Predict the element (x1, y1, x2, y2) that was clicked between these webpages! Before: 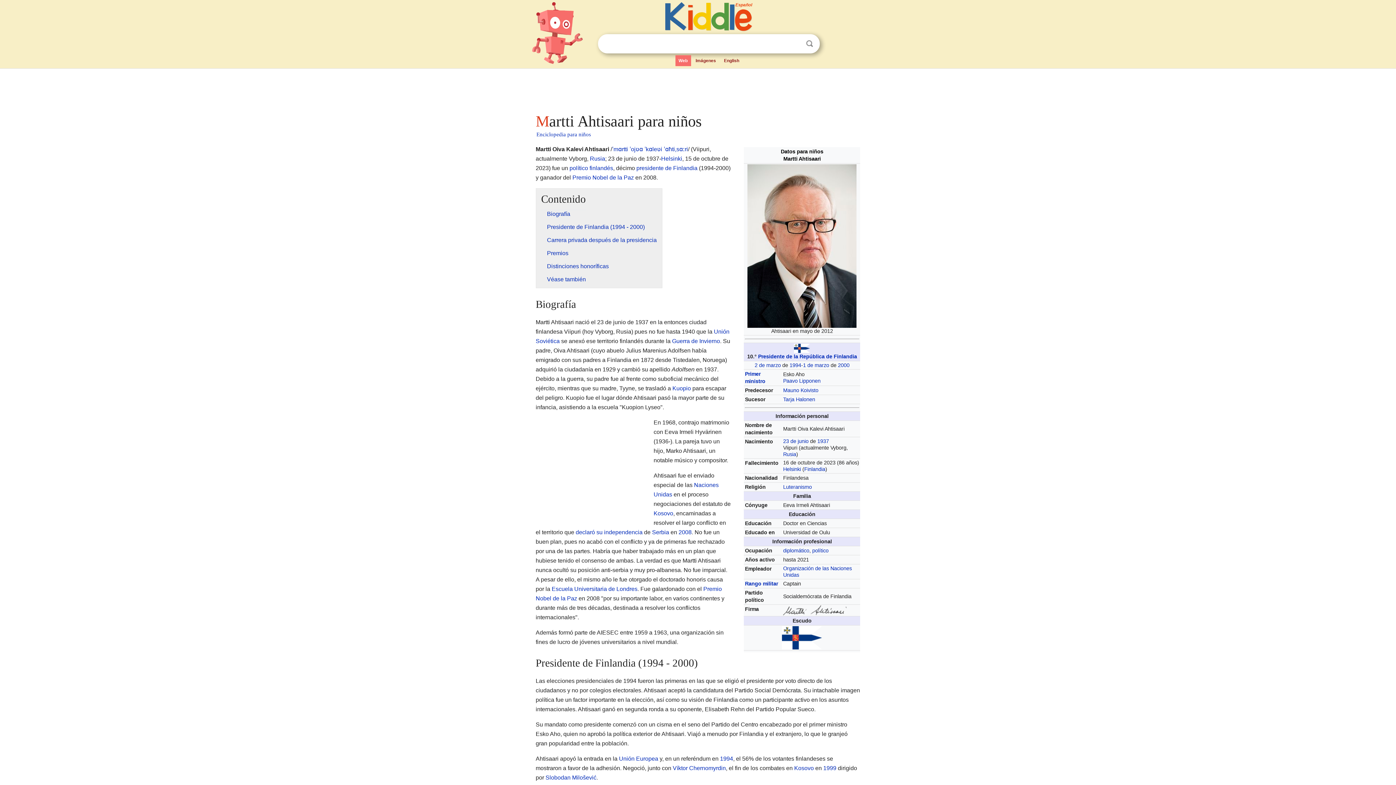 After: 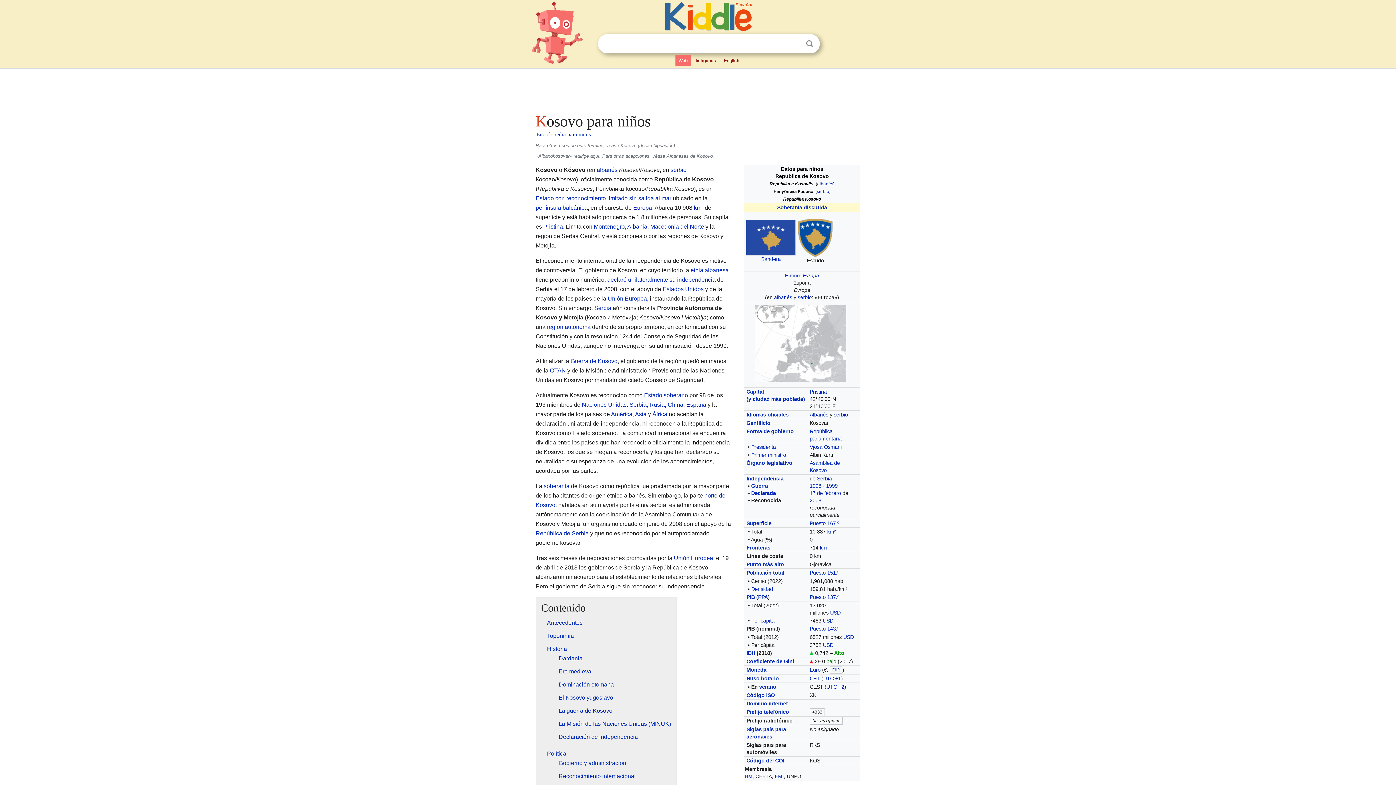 Action: label: Kosovo bbox: (794, 765, 814, 771)